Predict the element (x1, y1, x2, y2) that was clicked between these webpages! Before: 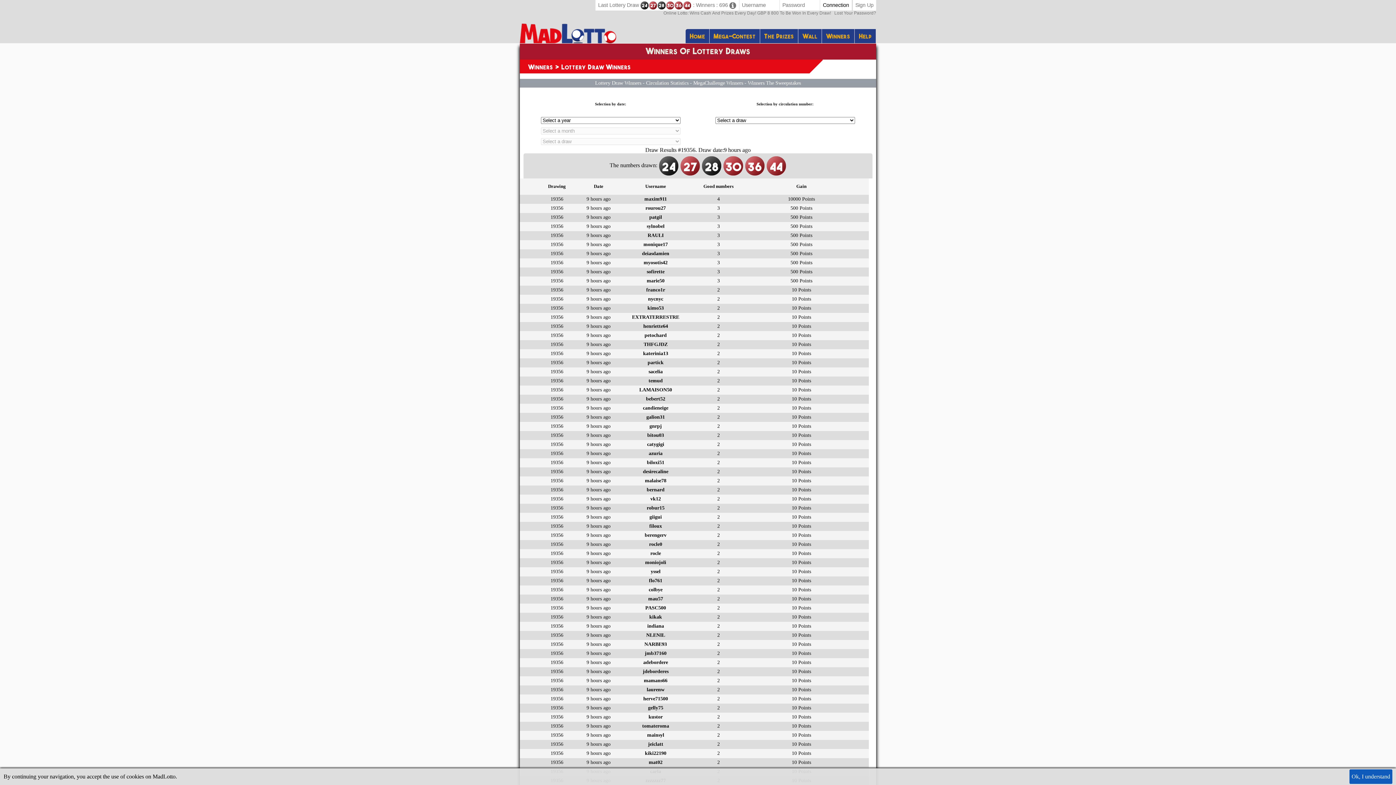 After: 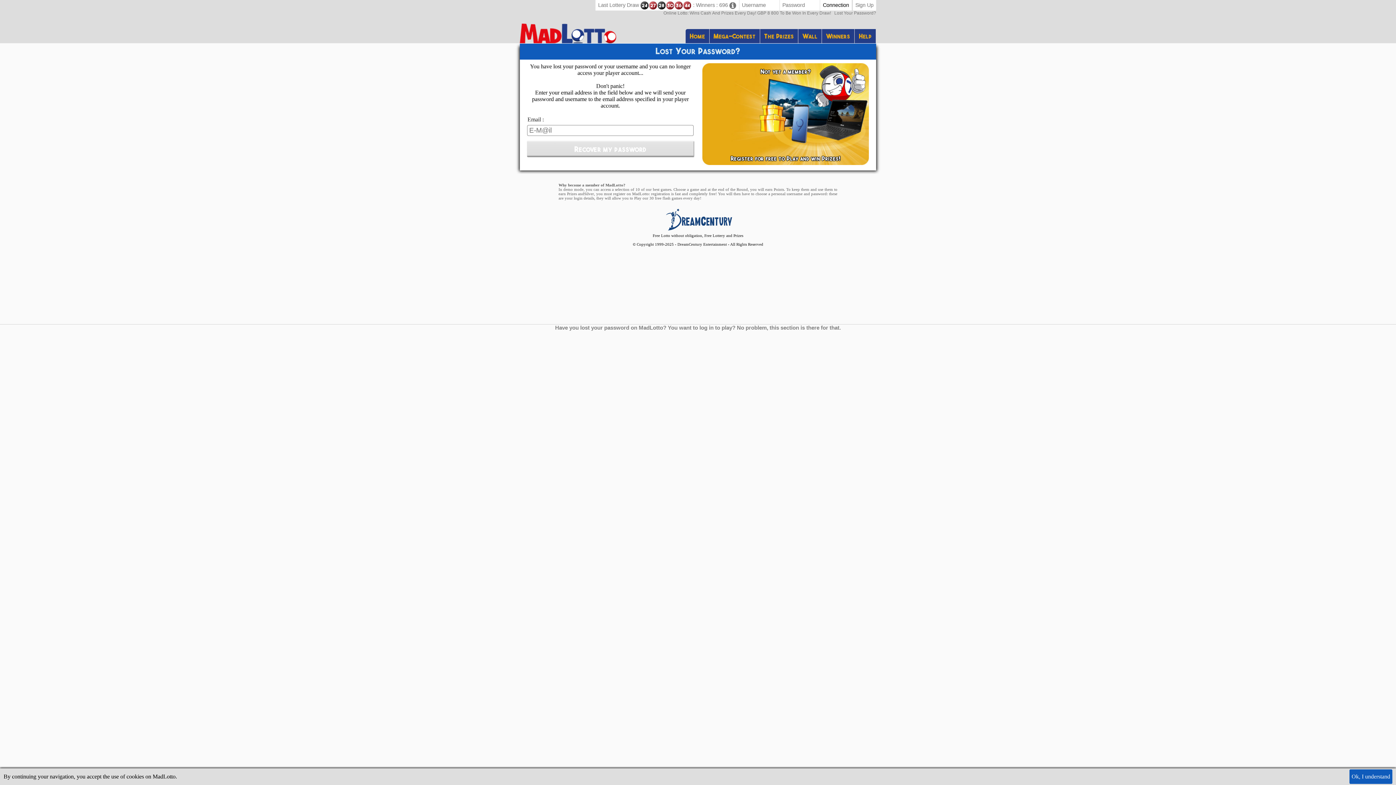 Action: label: Online Lotto: Wins Cash And Prizes Every Day! GBP 8 800 To Be Won In Every Draw!   Lost Your Password? bbox: (663, 10, 876, 15)